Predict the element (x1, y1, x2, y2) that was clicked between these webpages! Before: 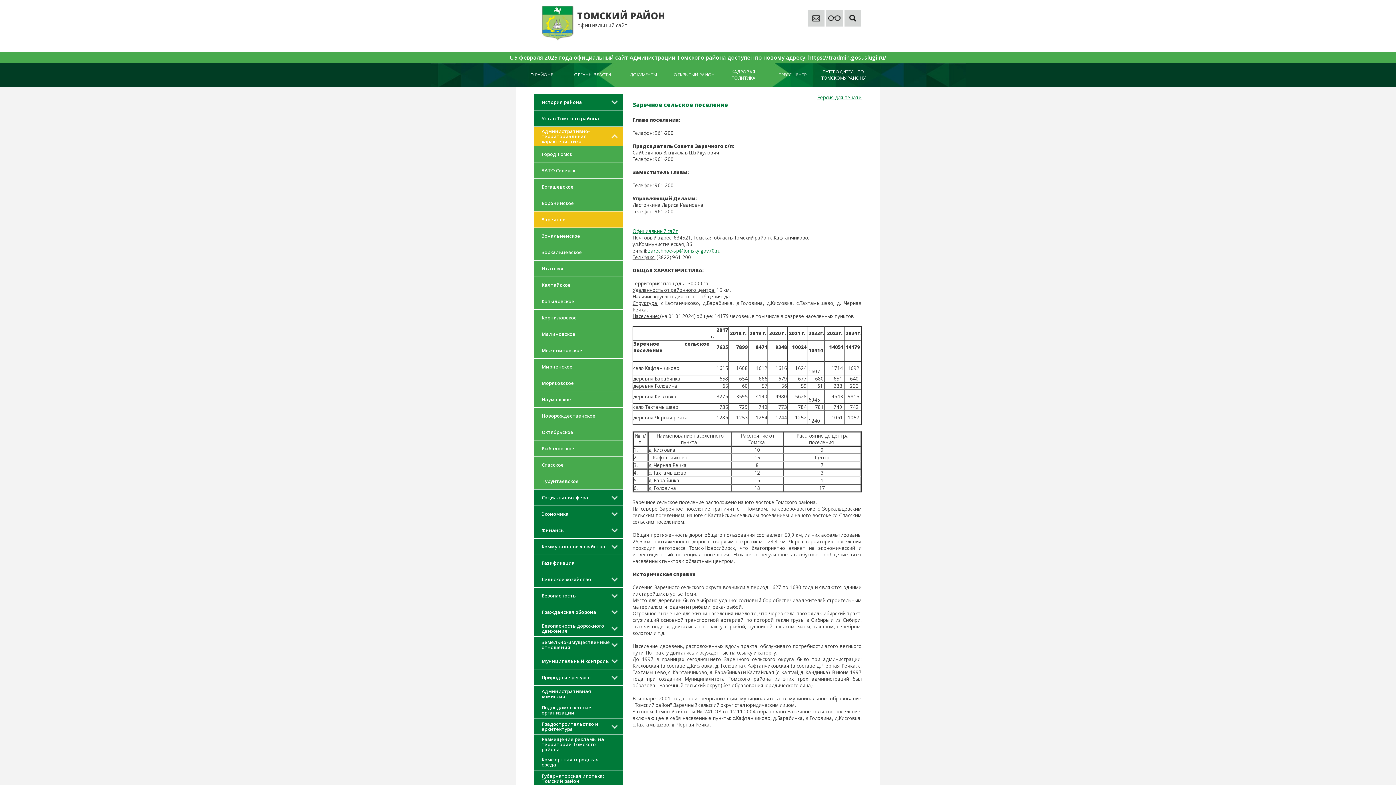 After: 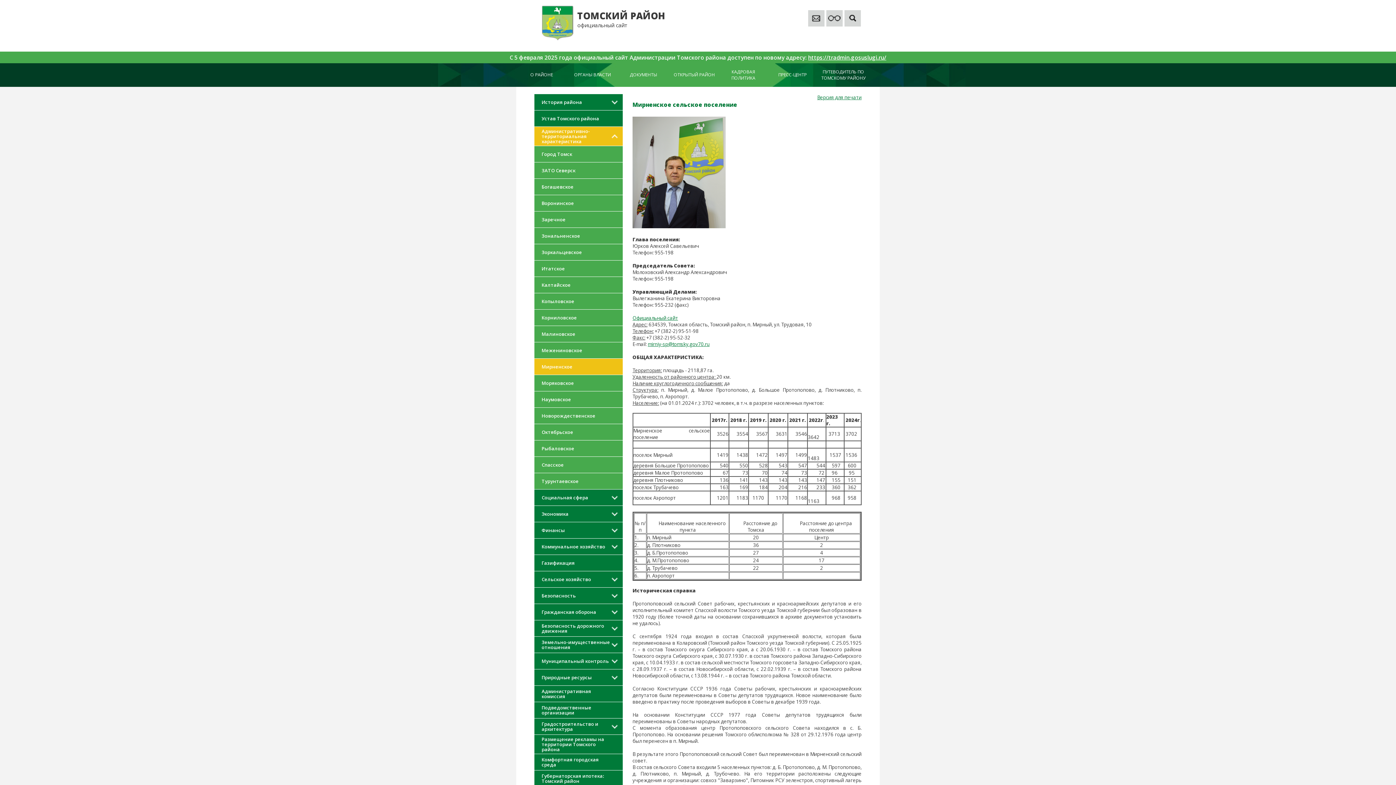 Action: bbox: (534, 358, 622, 375) label: Мирненское